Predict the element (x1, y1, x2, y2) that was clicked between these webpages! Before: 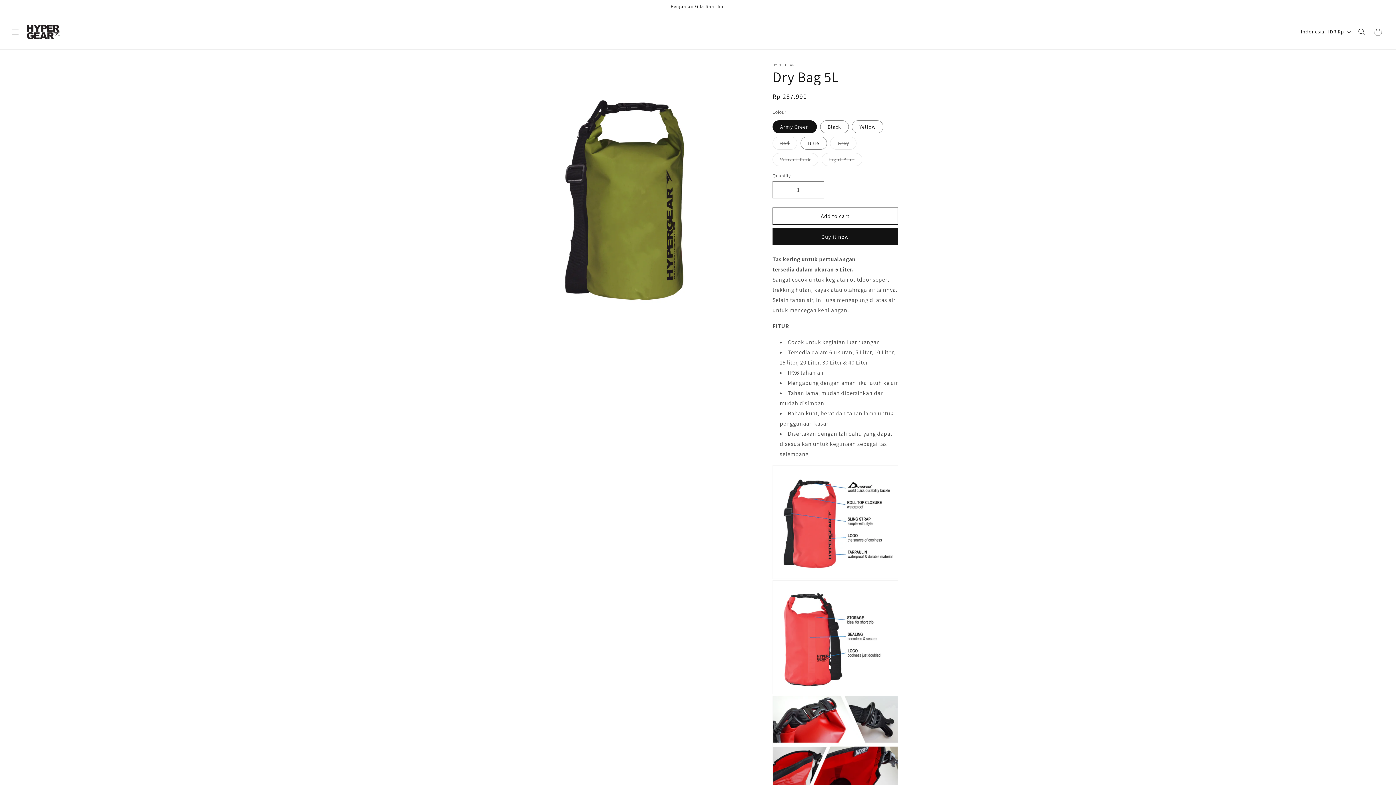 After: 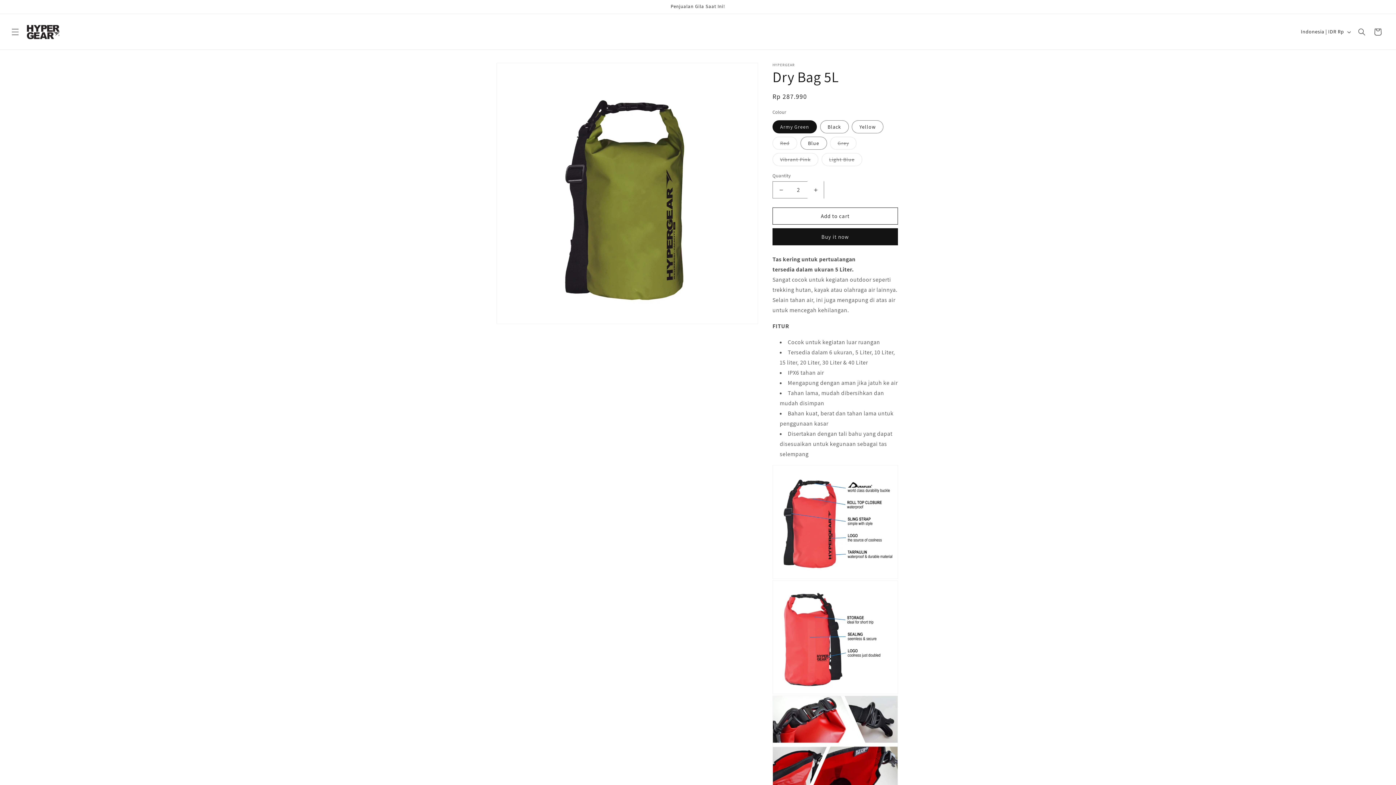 Action: label: Increase quantity for Dry Bag 5L bbox: (807, 181, 824, 198)